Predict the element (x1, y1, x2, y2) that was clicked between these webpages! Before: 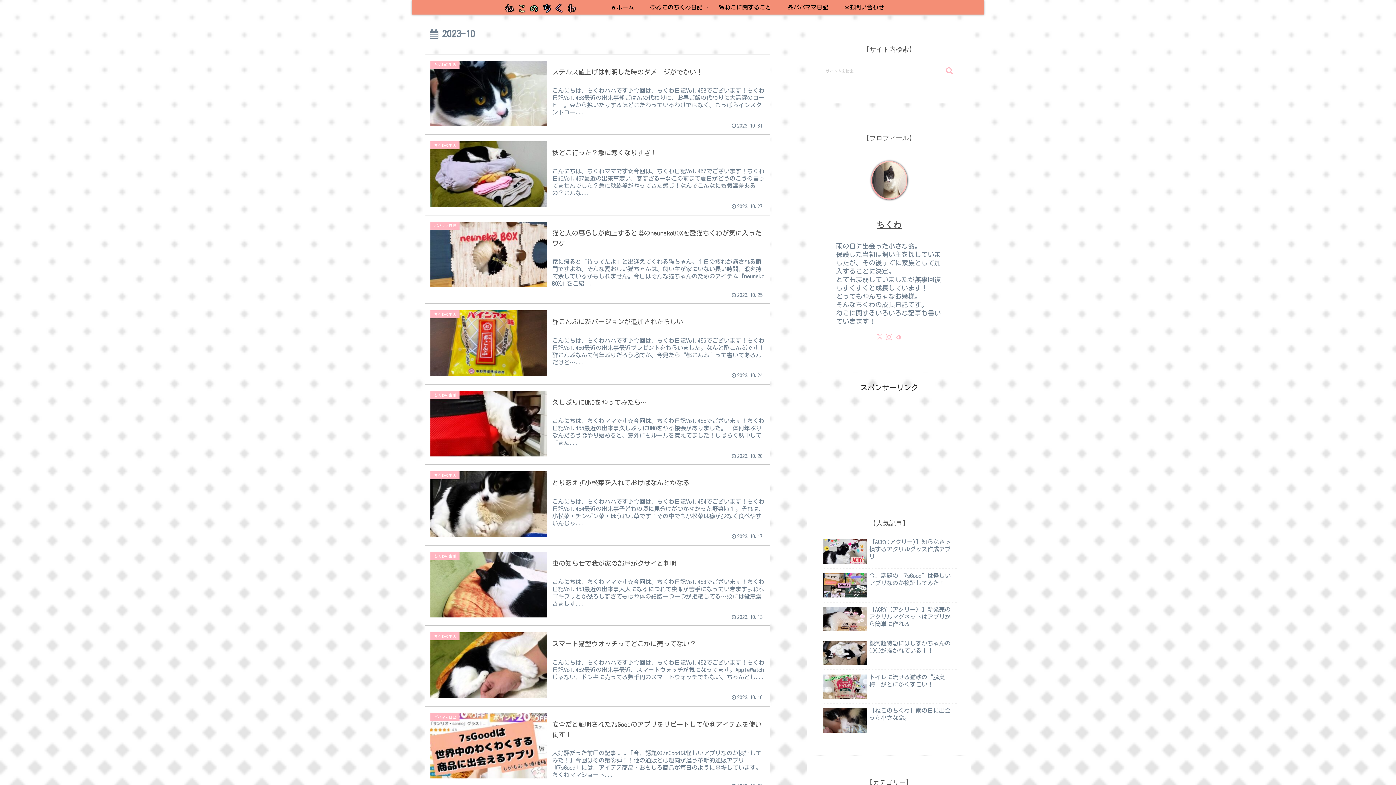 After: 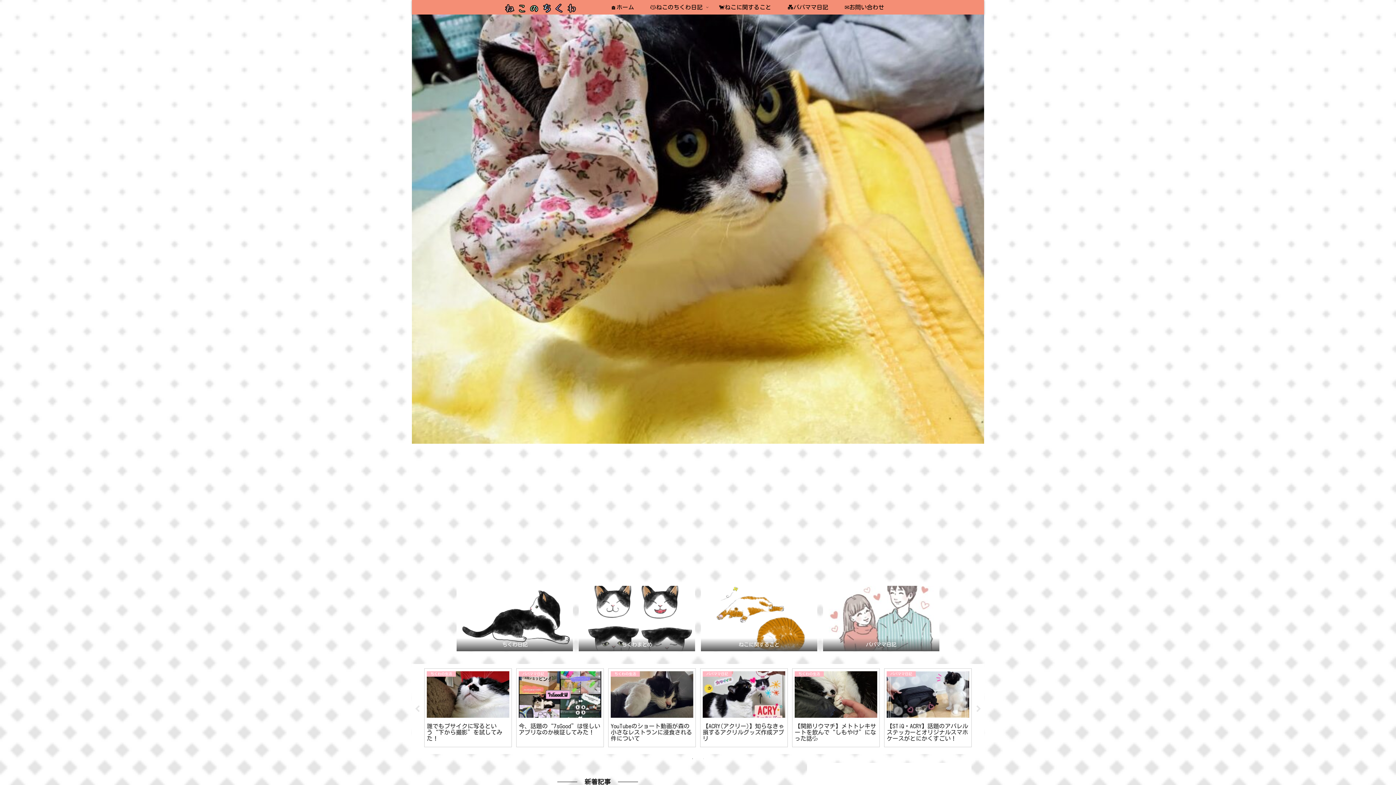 Action: bbox: (497, 0, 584, 13)